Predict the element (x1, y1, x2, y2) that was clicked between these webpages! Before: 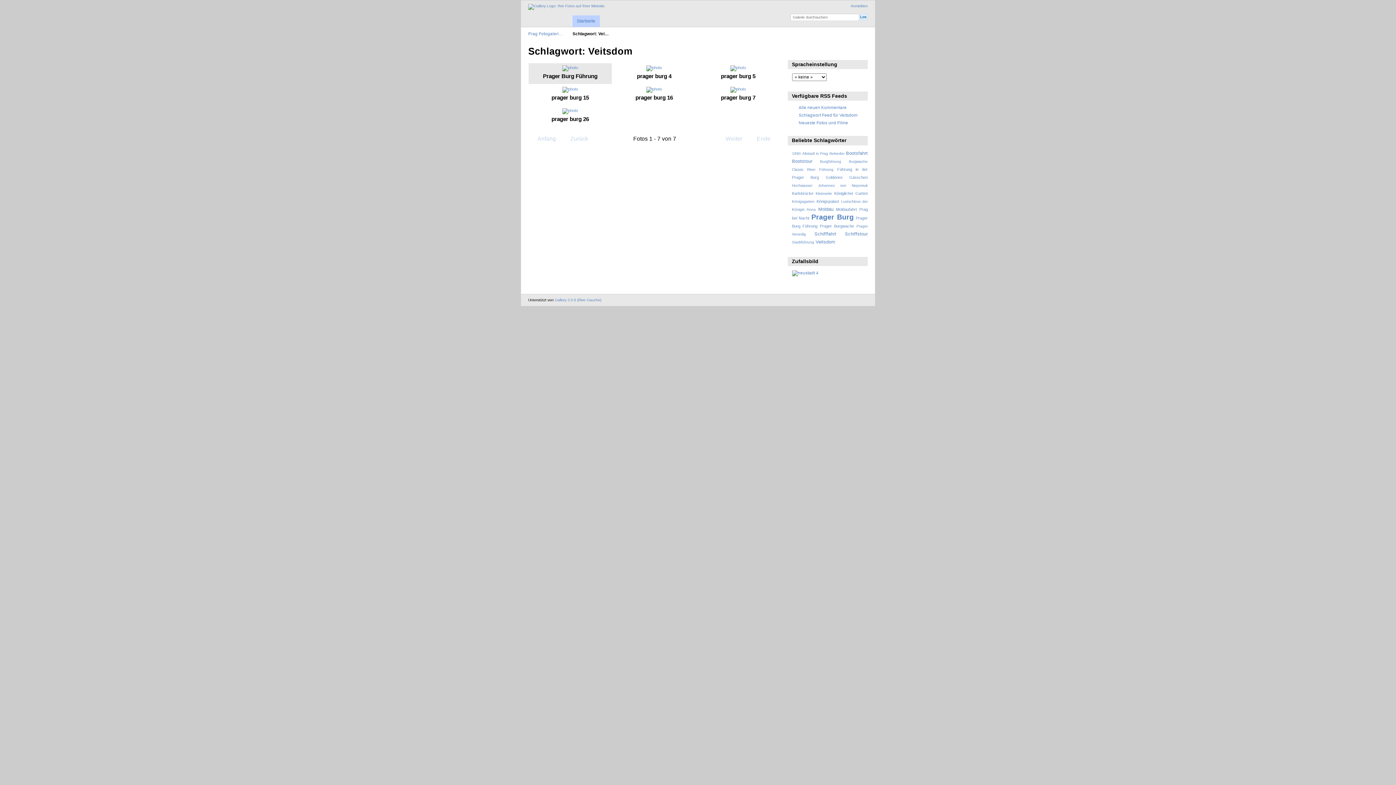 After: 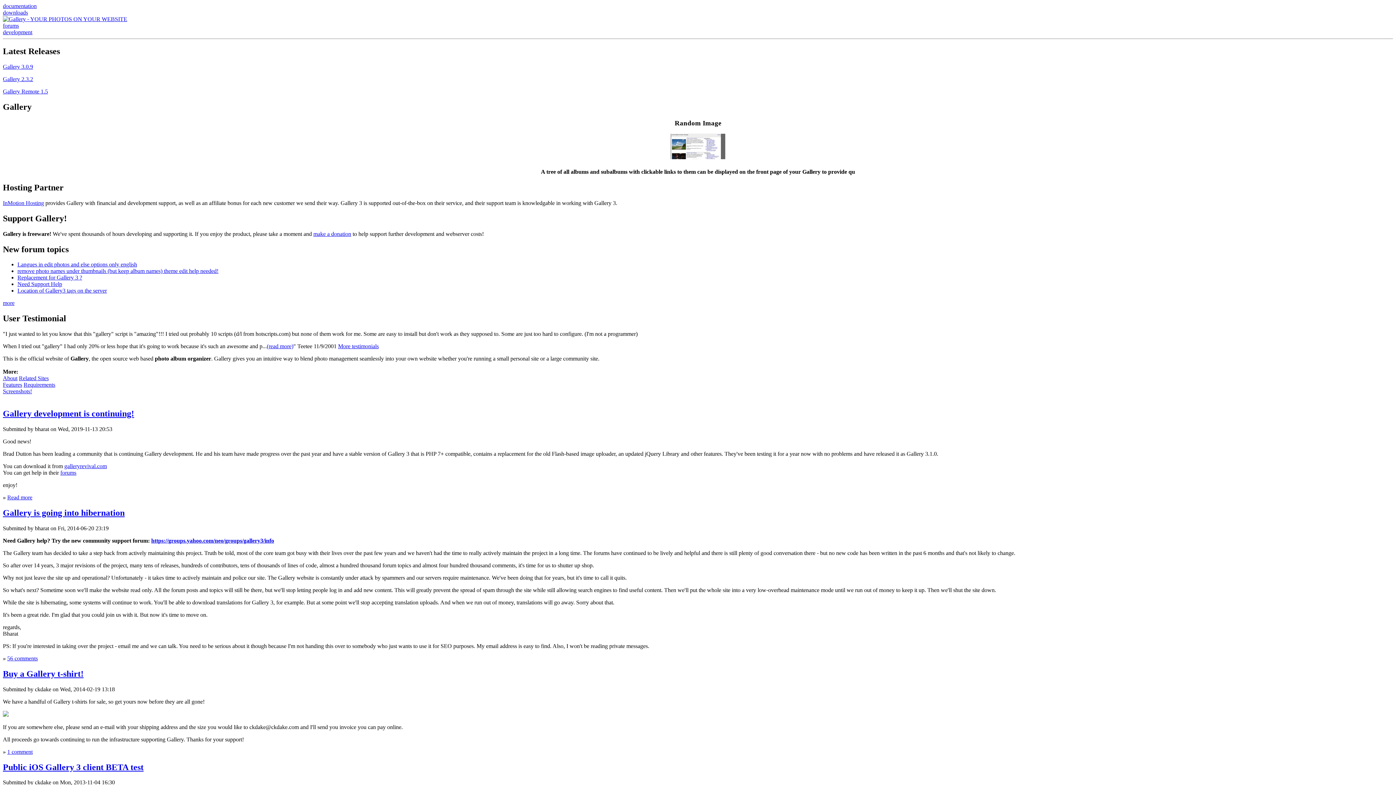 Action: bbox: (554, 298, 601, 302) label: Gallery 3.0.6 (Rive Gauche)